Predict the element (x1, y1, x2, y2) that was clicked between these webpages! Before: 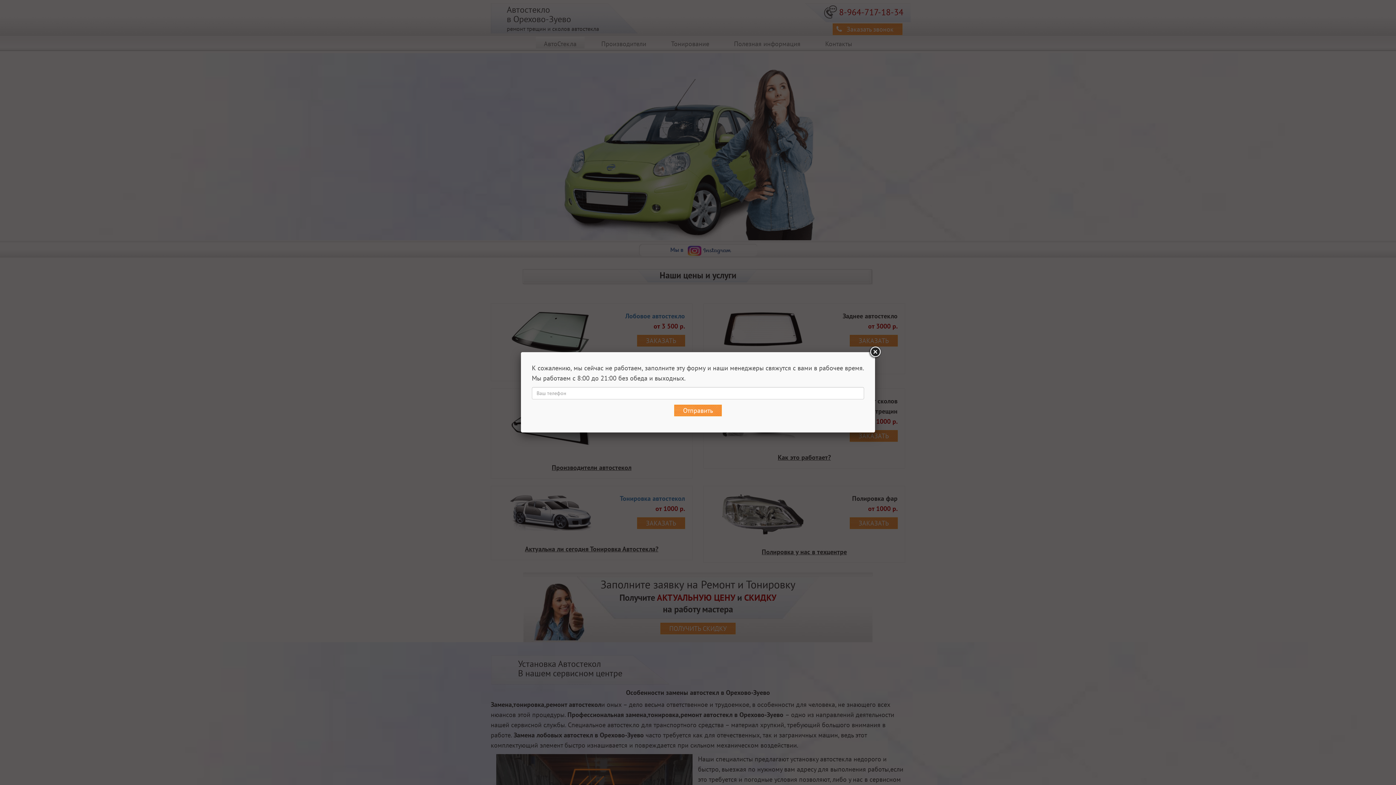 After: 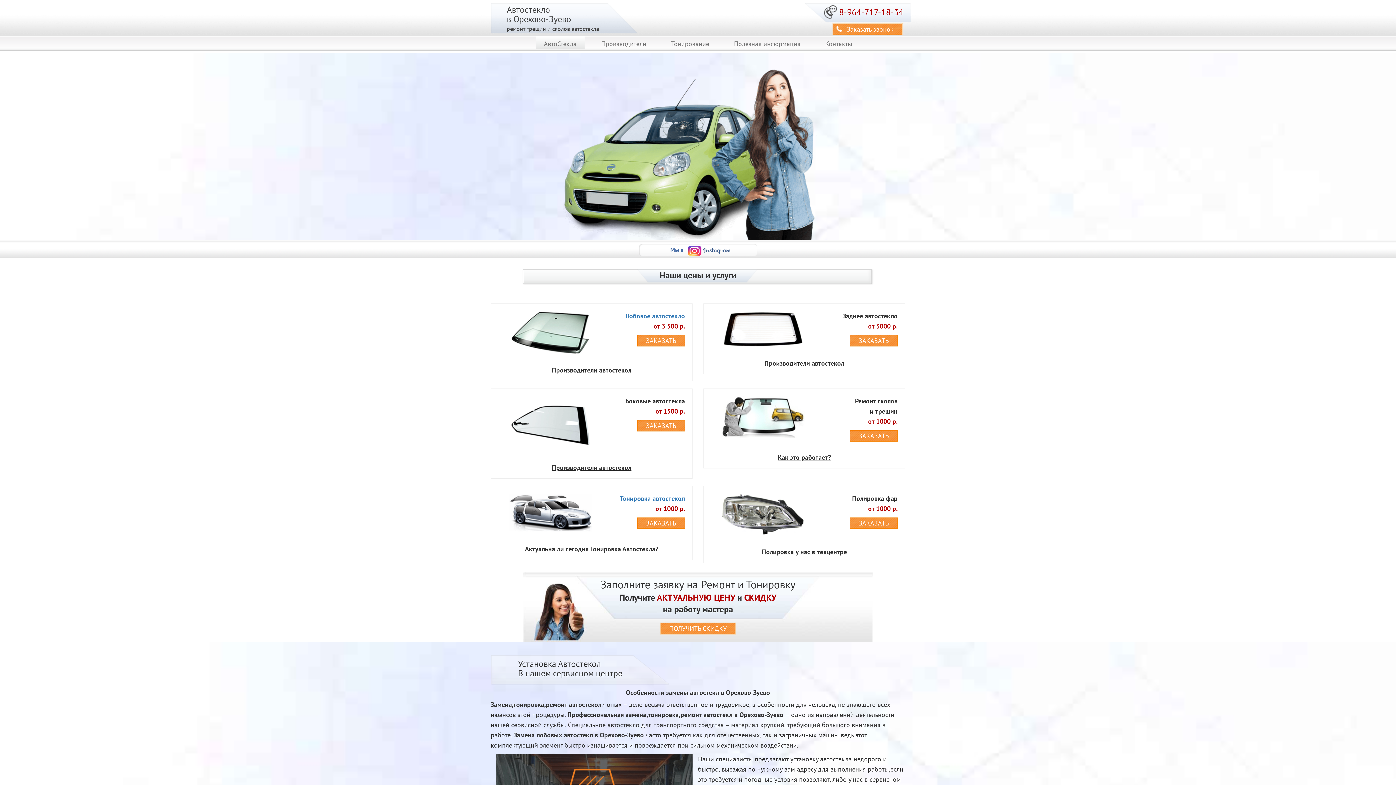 Action: bbox: (868, 345, 881, 358)